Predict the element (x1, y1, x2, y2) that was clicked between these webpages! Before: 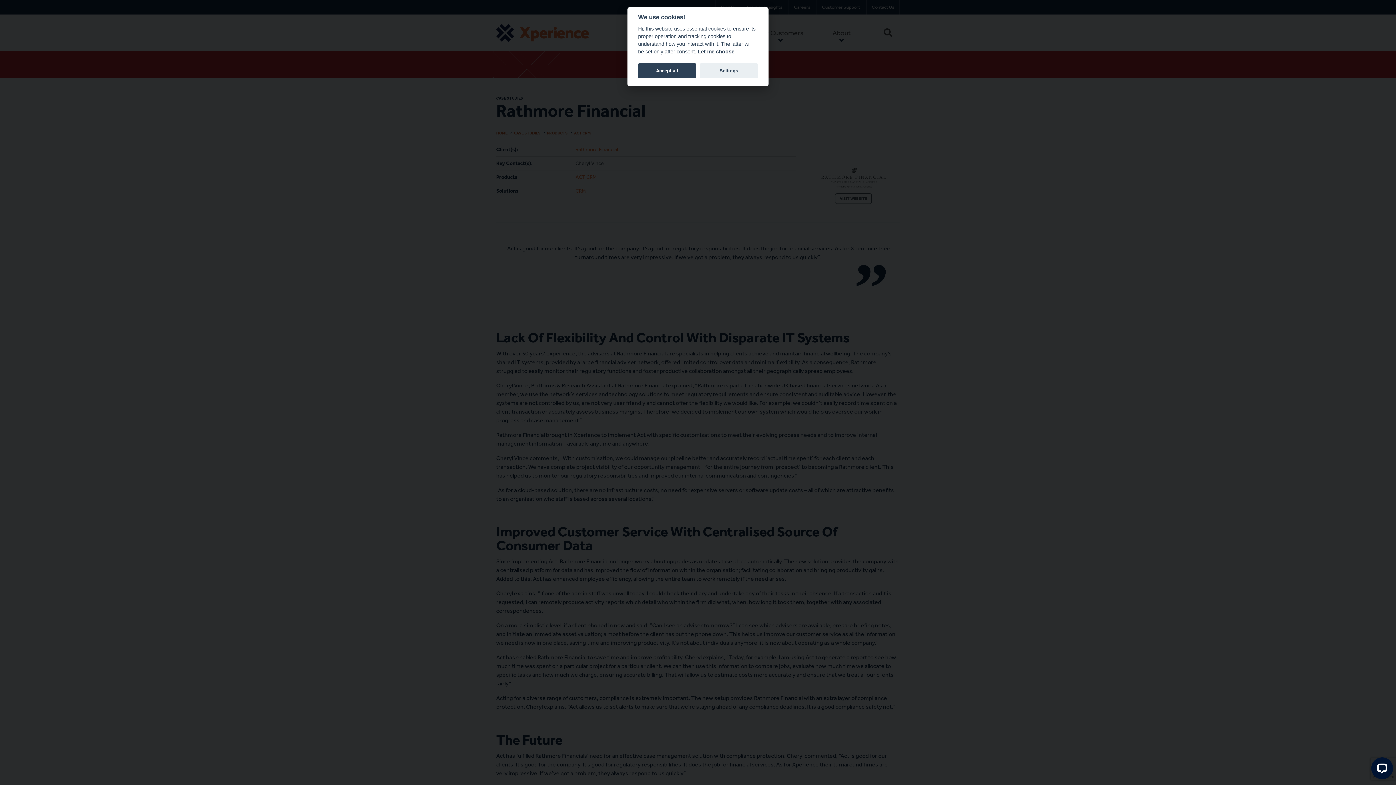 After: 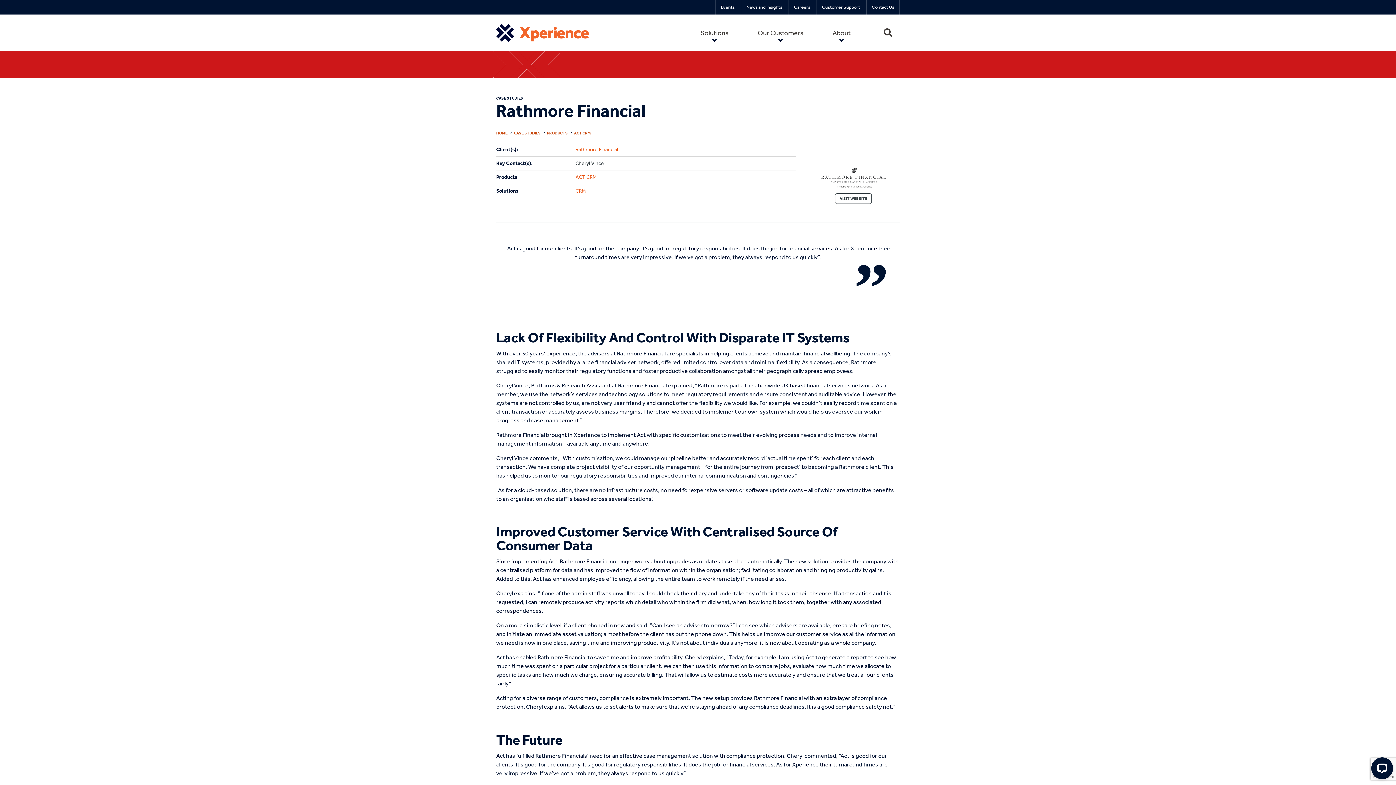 Action: label: Accept all bbox: (638, 63, 696, 78)